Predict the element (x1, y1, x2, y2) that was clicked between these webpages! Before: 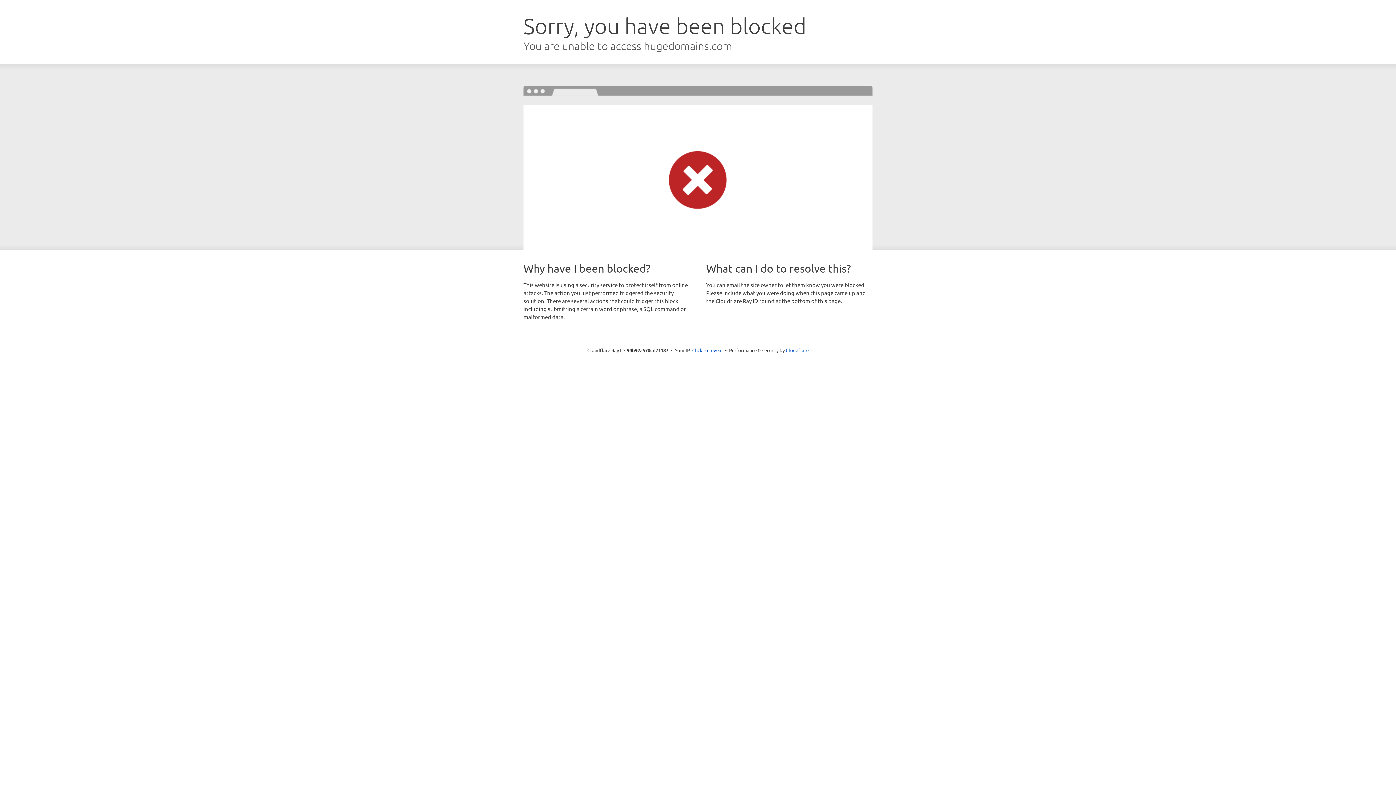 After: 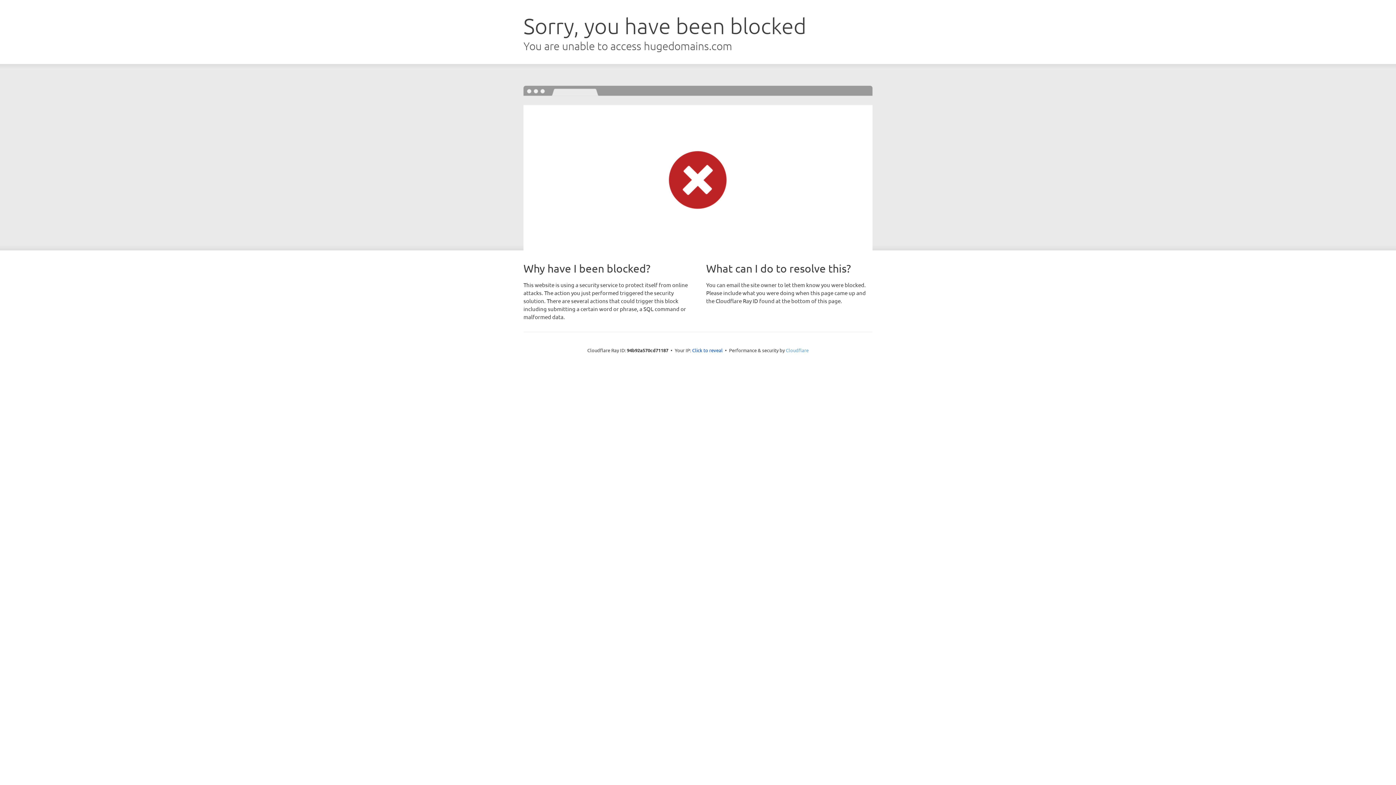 Action: label: Cloudflare bbox: (786, 347, 808, 353)